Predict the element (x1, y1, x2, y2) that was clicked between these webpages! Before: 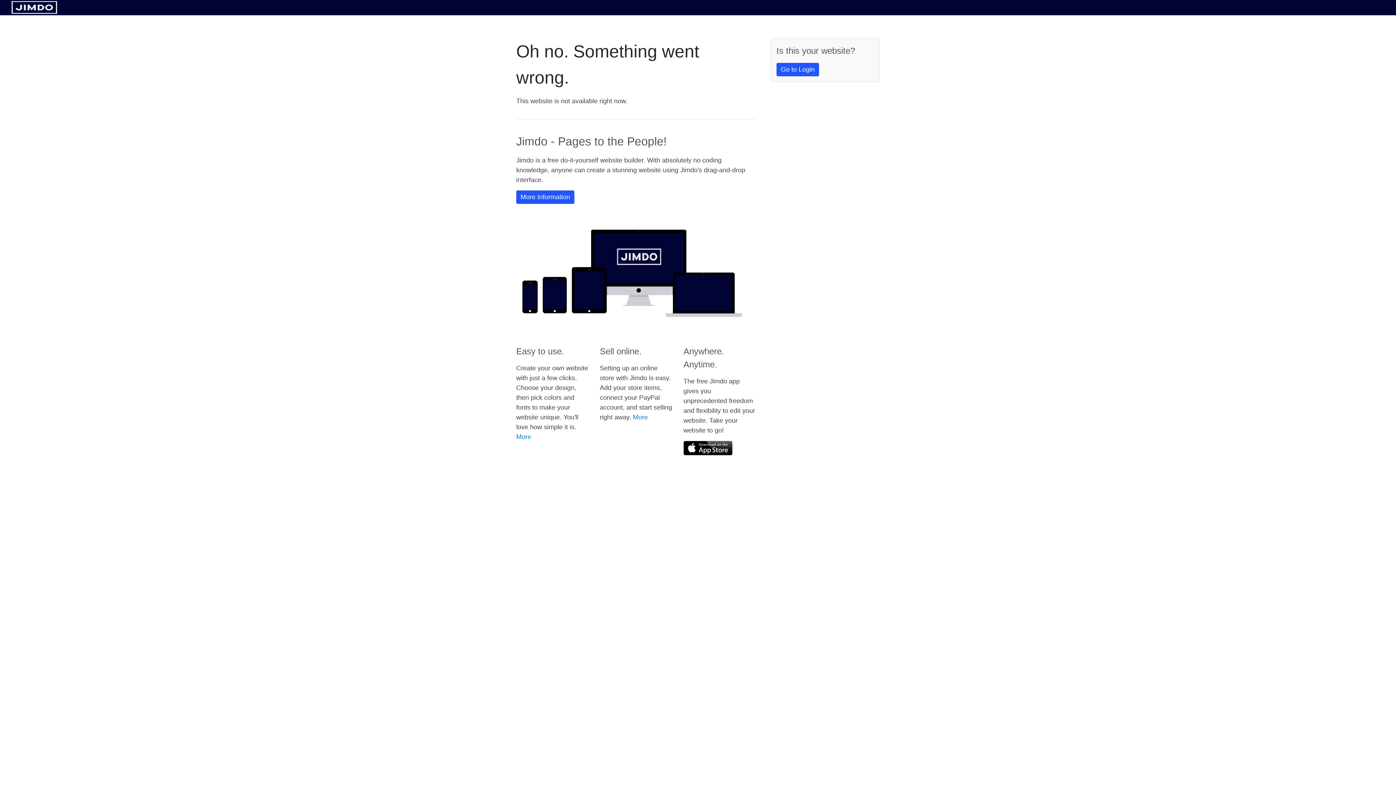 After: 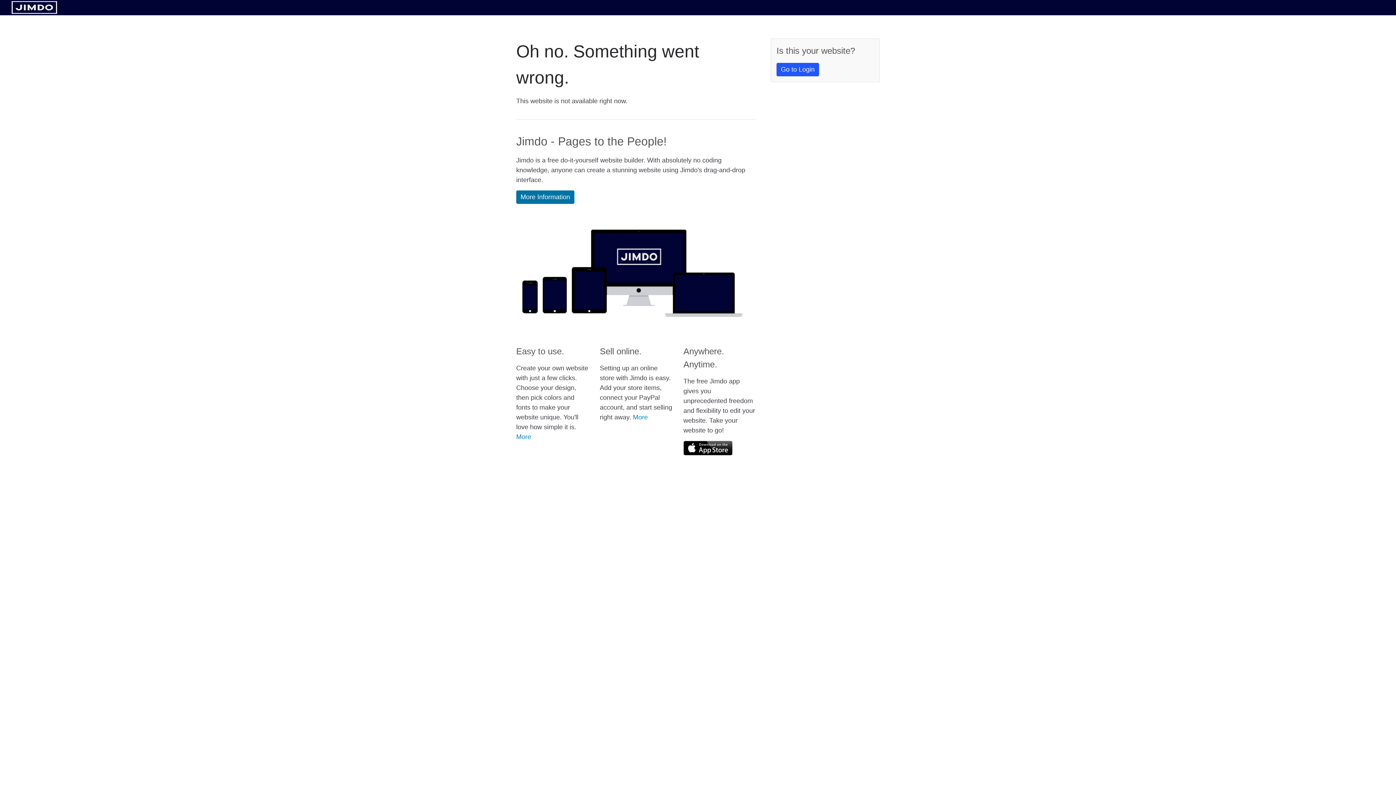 Action: label: More Information bbox: (516, 190, 574, 204)